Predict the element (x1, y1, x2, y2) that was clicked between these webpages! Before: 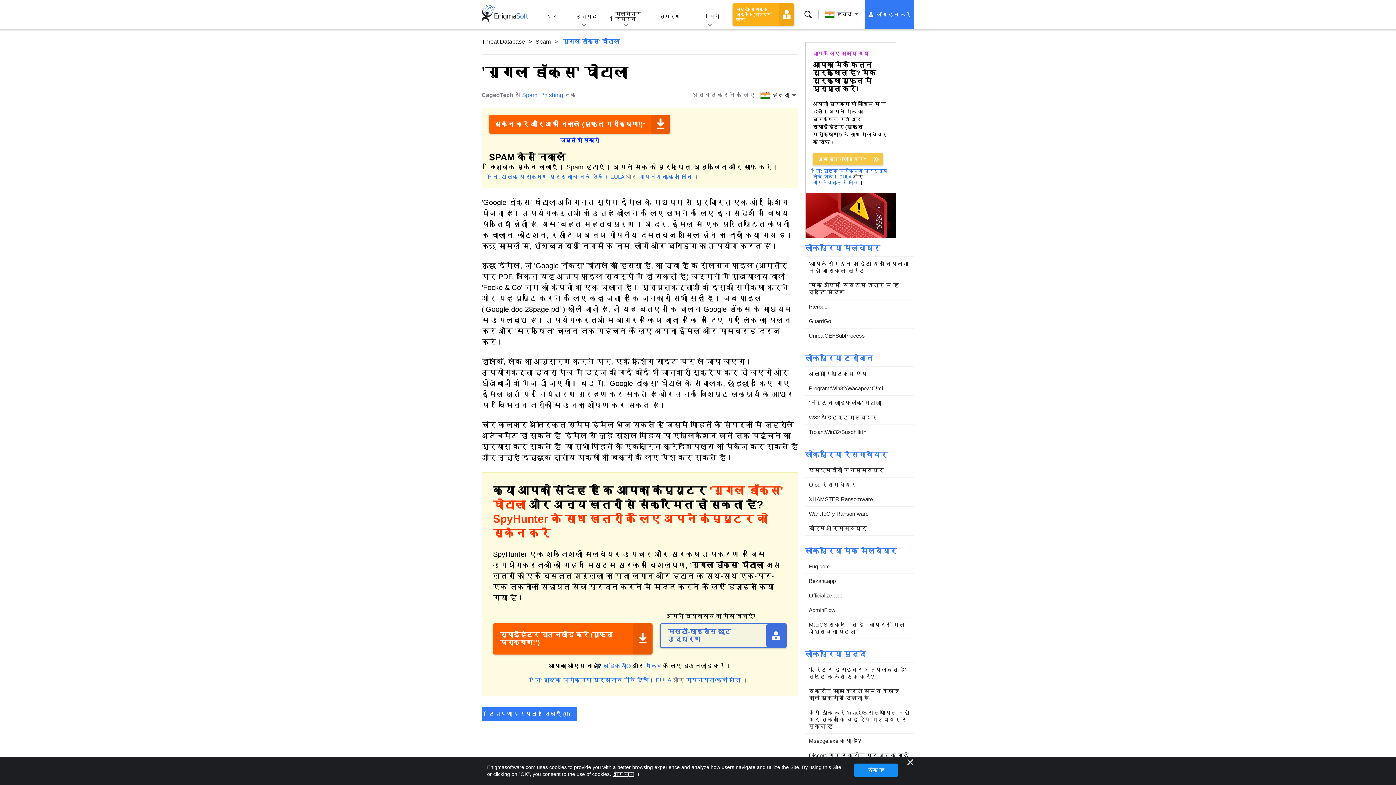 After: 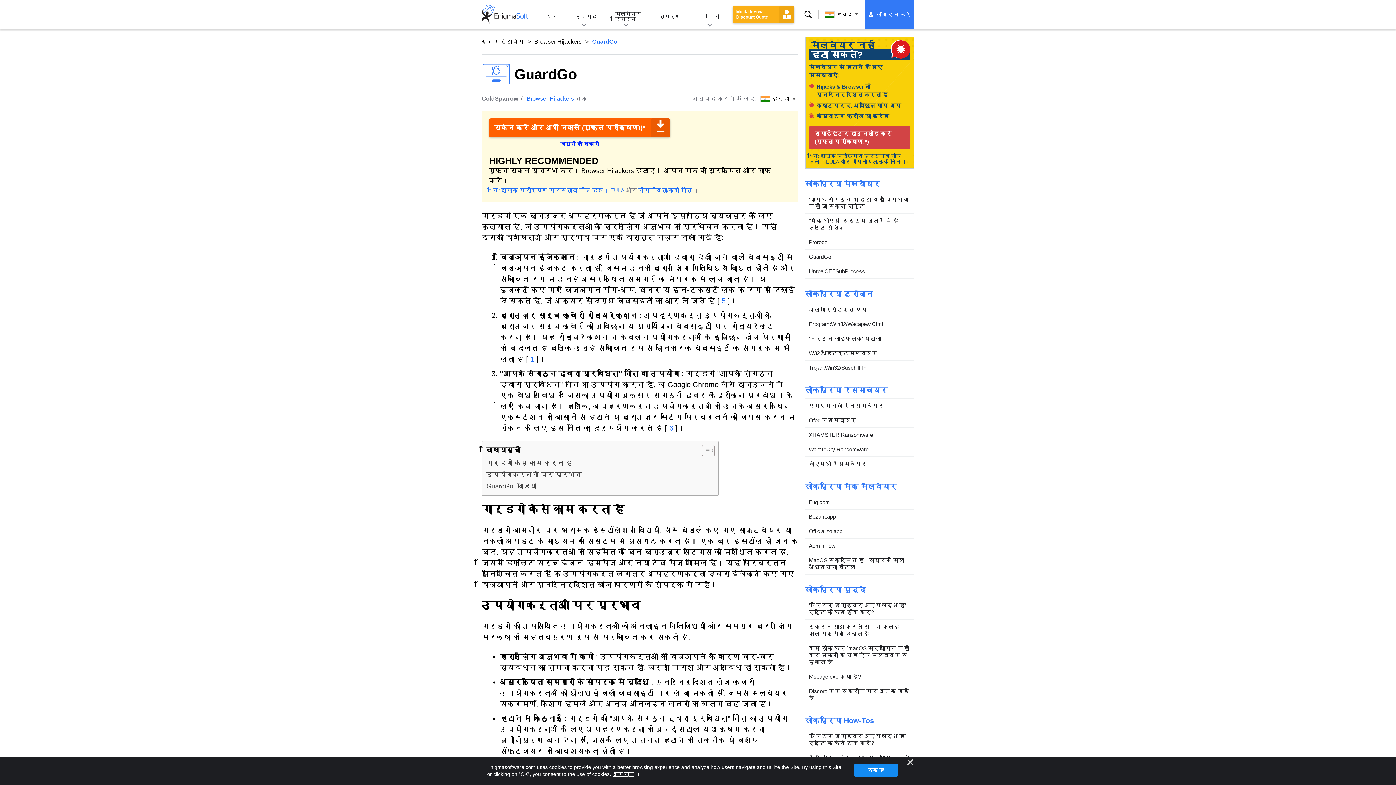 Action: label: GuardGo  bbox: (805, 314, 914, 328)